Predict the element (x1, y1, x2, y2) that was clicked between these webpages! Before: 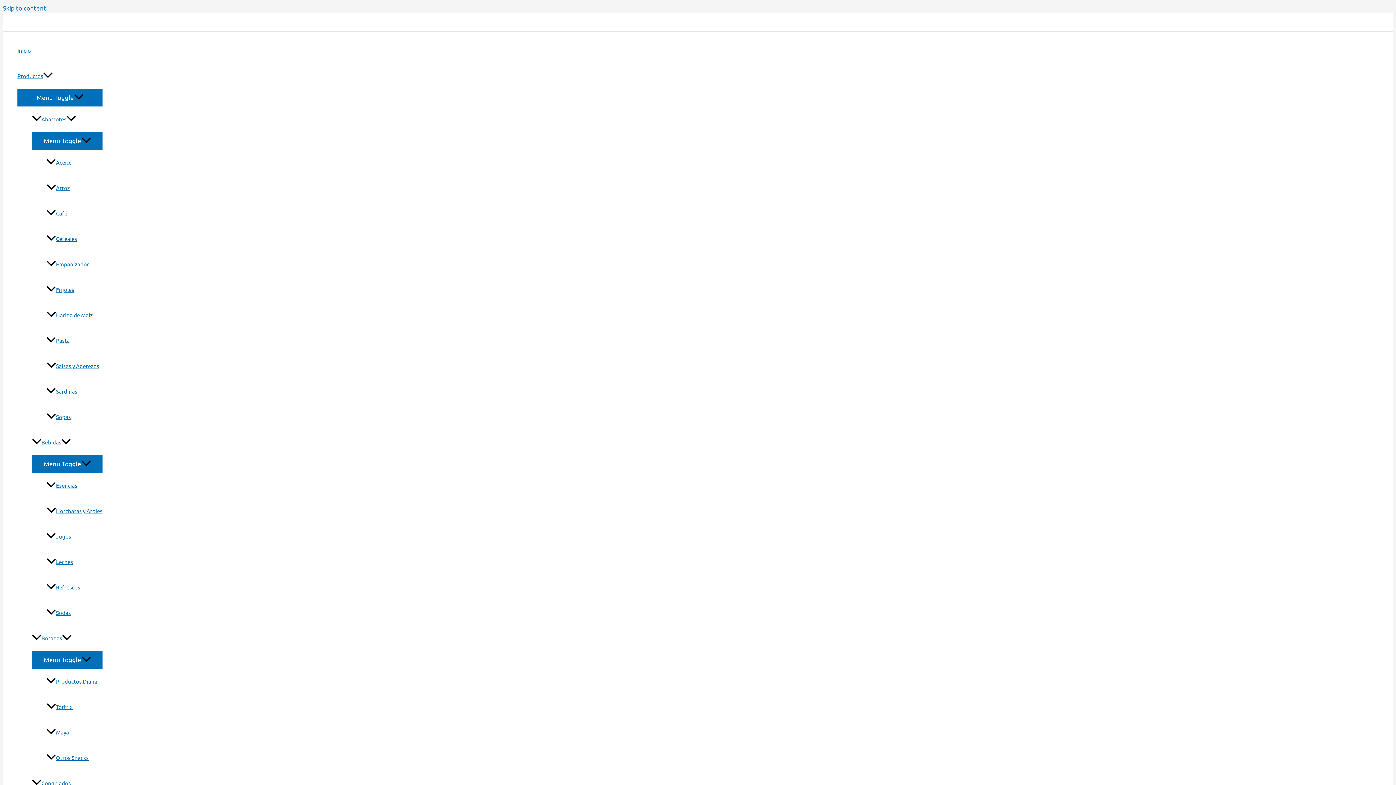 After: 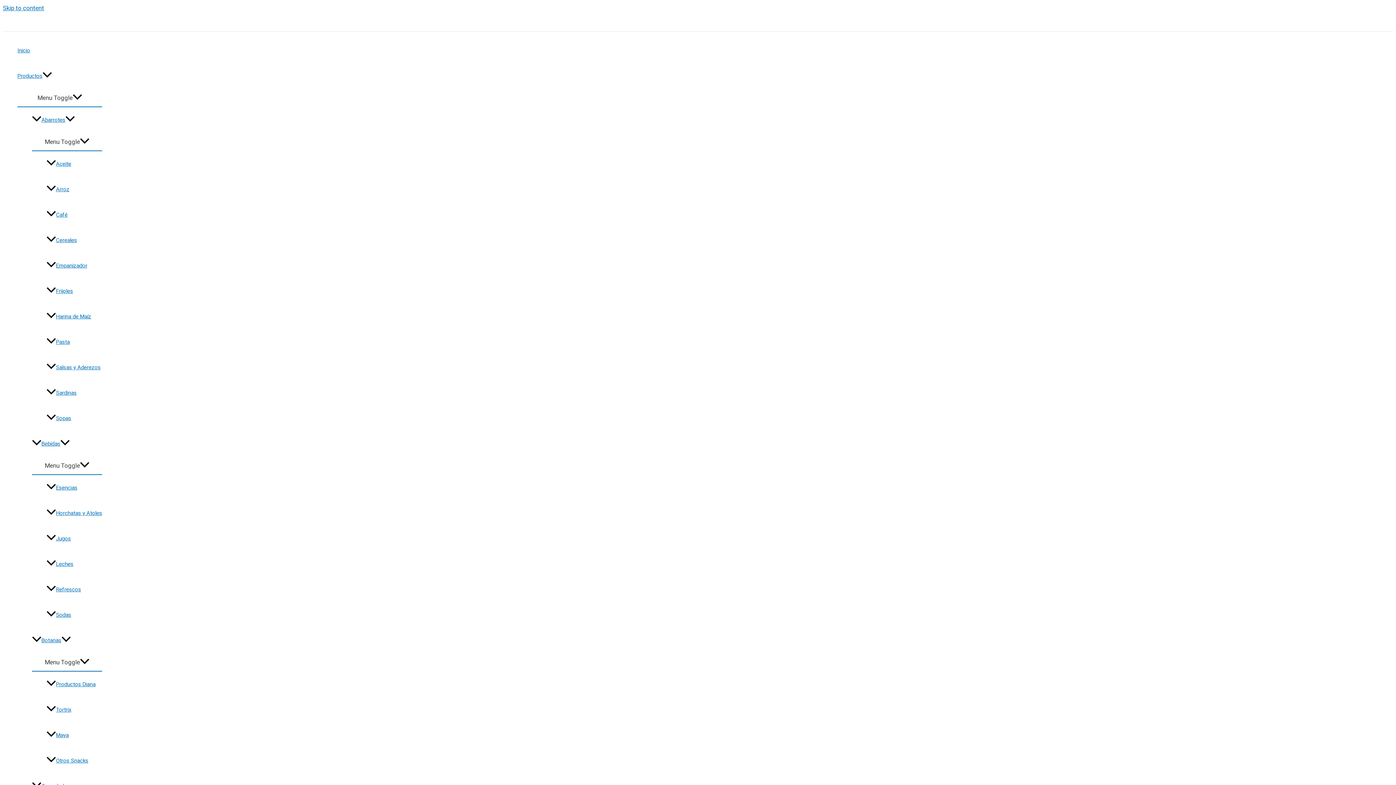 Action: label: Cereales bbox: (46, 226, 102, 251)